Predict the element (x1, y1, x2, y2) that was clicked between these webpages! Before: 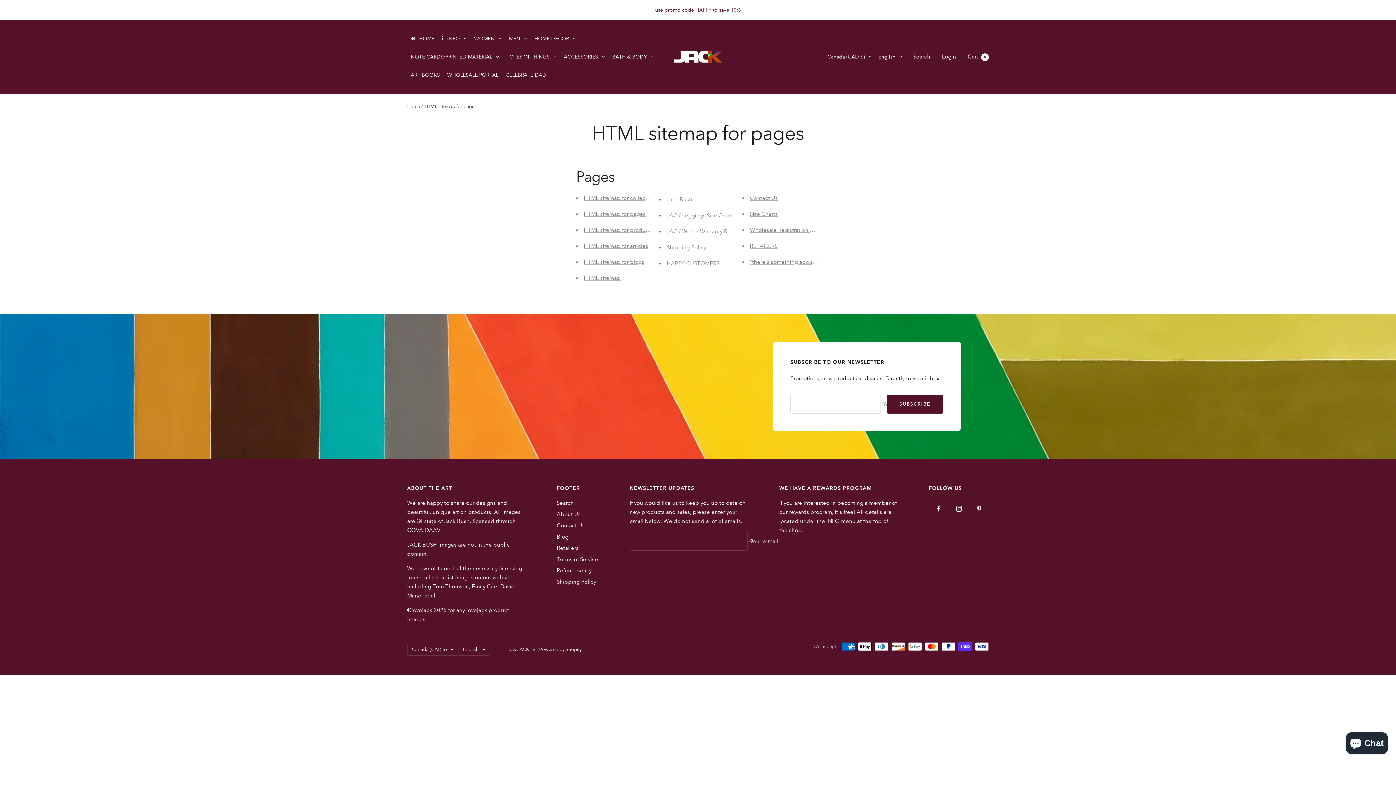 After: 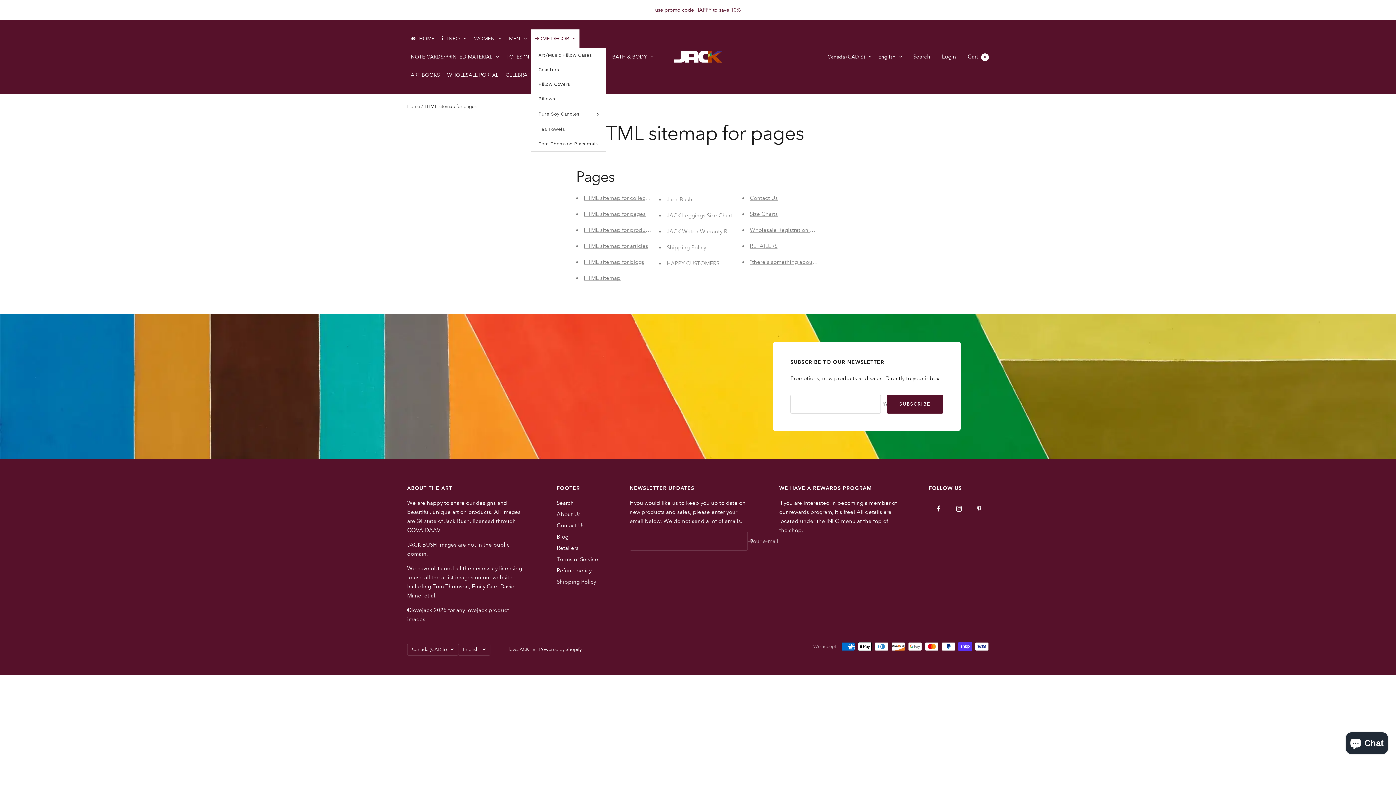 Action: bbox: (530, 29, 579, 47) label: HOME DECOR